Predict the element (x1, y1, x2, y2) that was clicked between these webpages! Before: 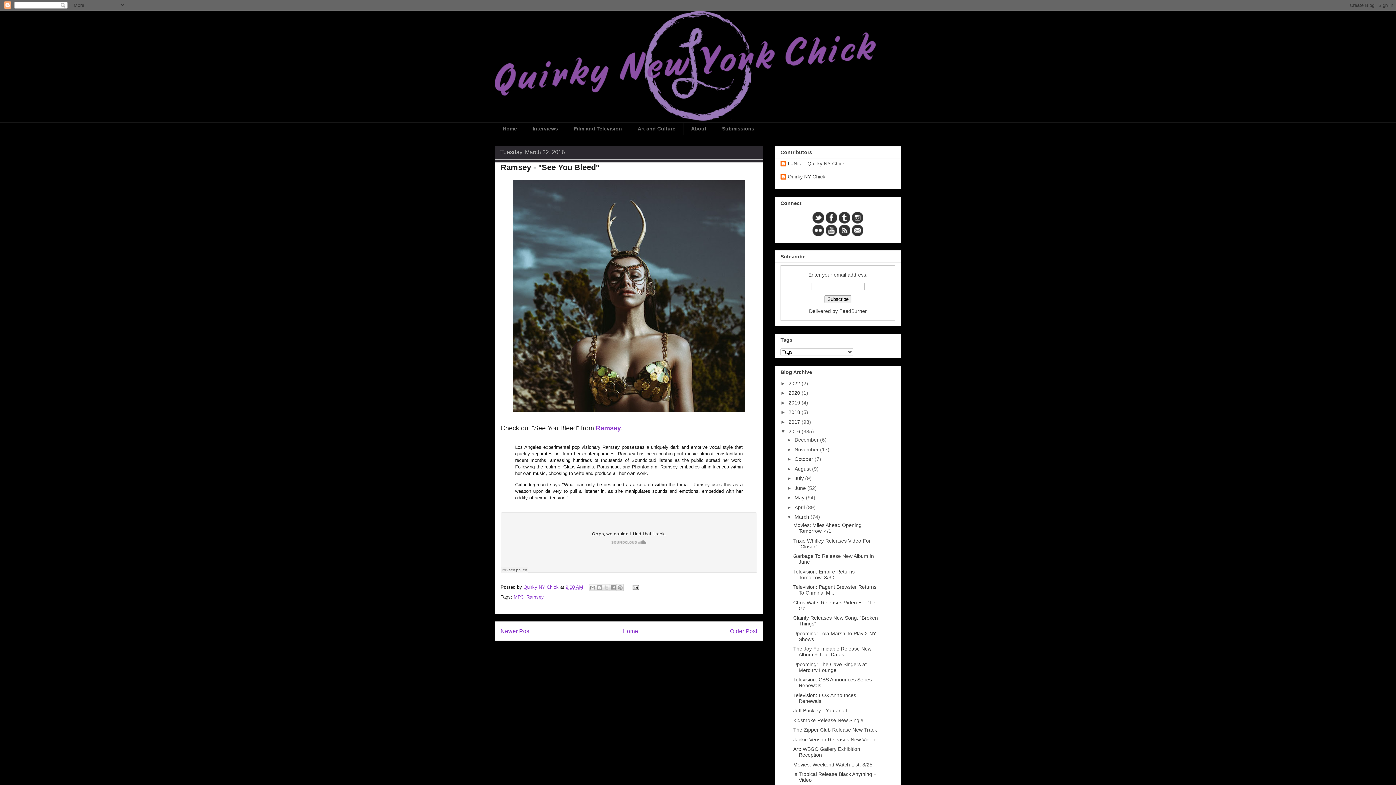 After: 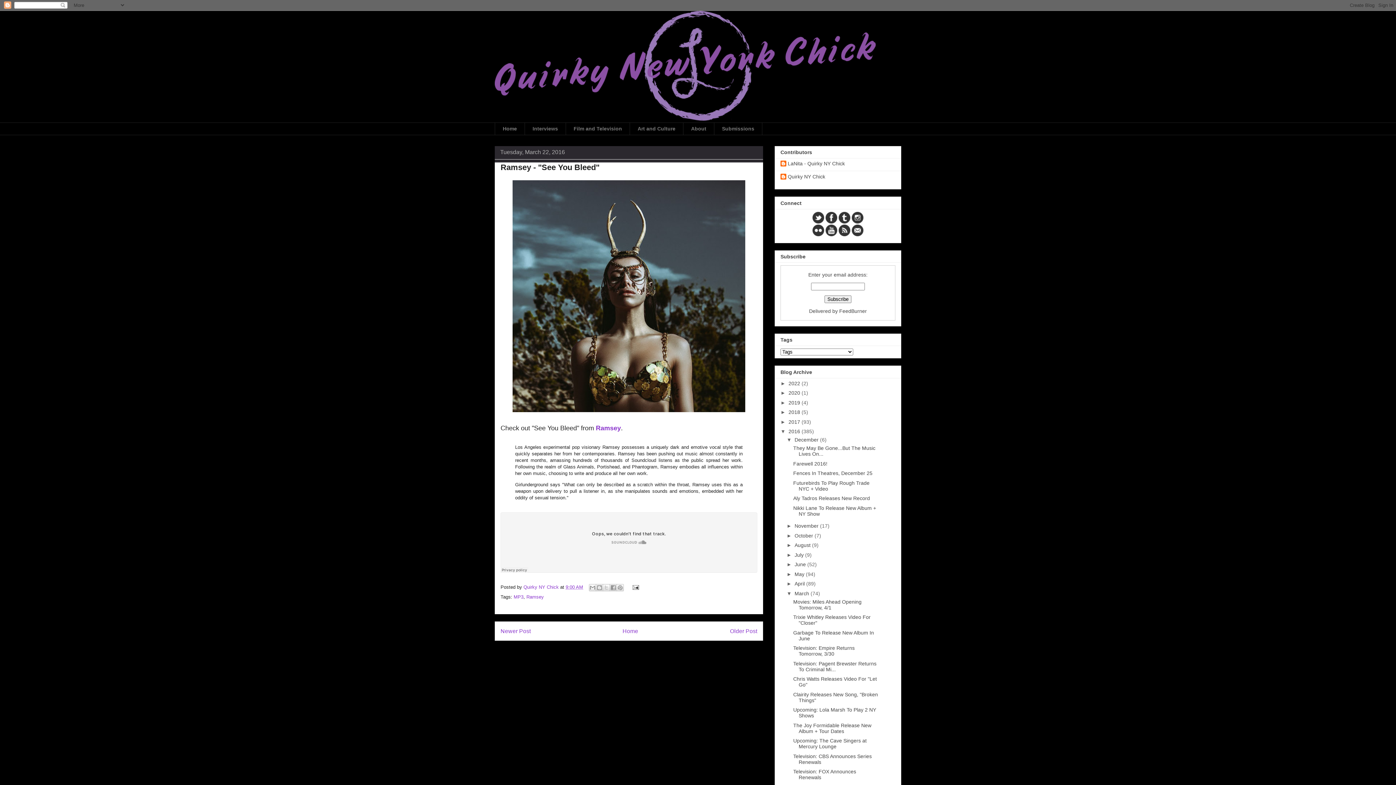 Action: label: ►   bbox: (786, 437, 794, 442)